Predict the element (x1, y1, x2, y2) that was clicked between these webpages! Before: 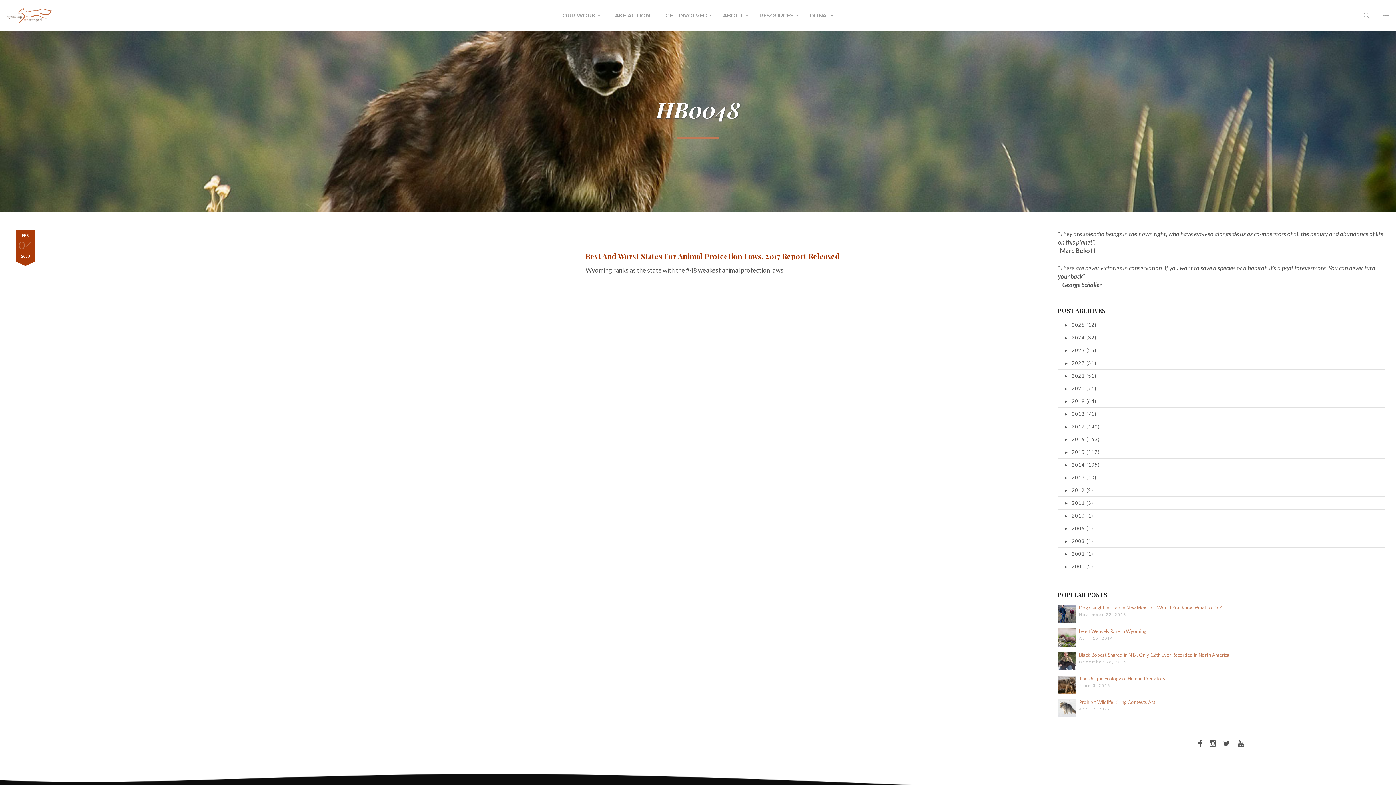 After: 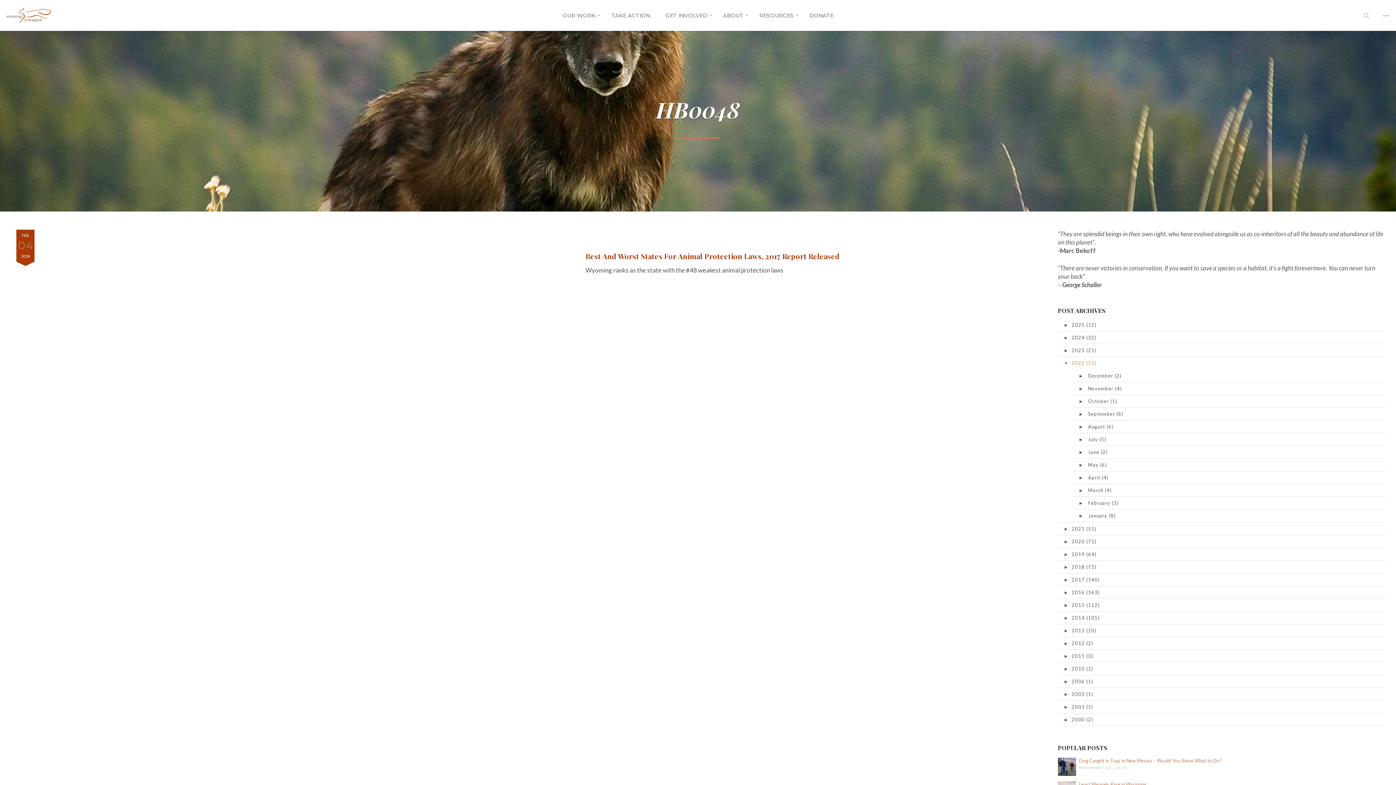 Action: label: ►2022 (51) bbox: (1064, 357, 1096, 369)